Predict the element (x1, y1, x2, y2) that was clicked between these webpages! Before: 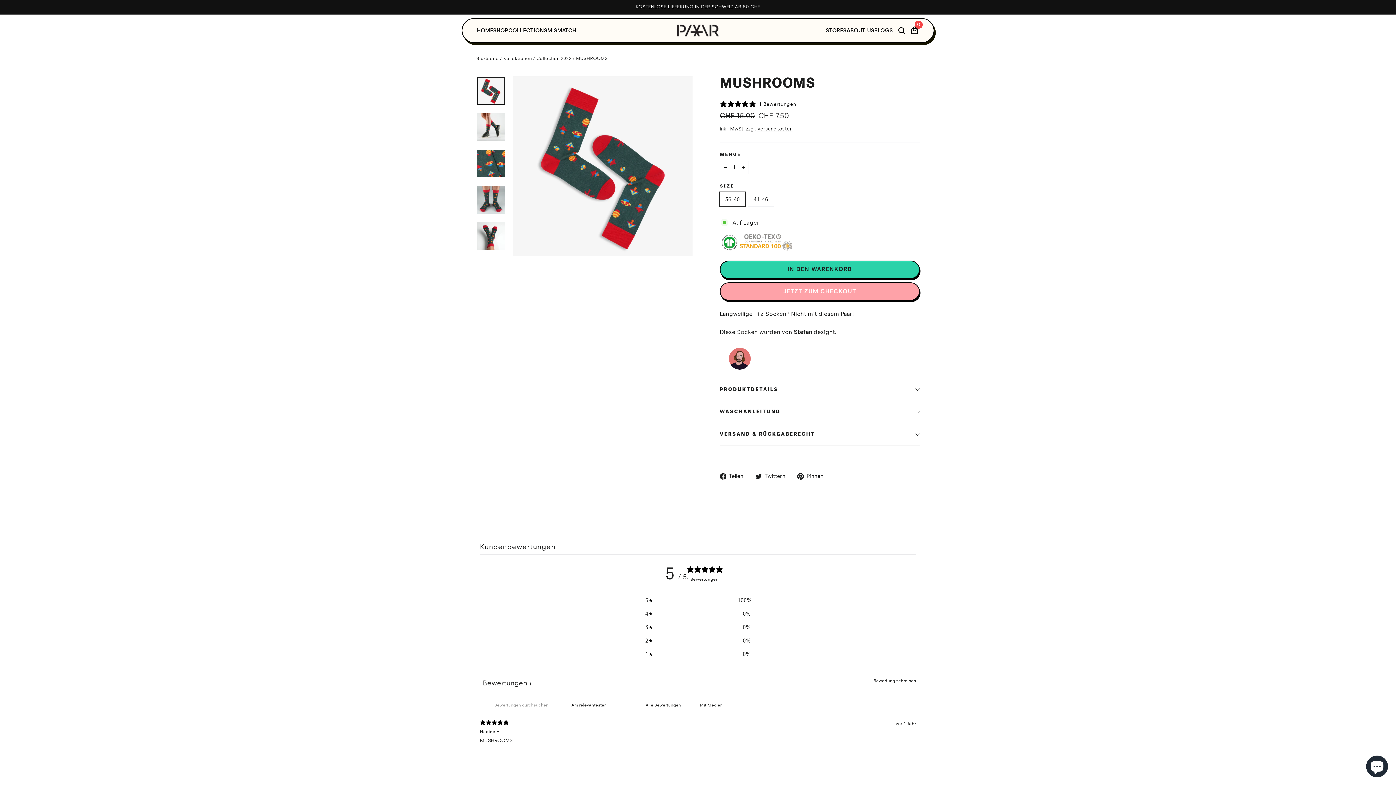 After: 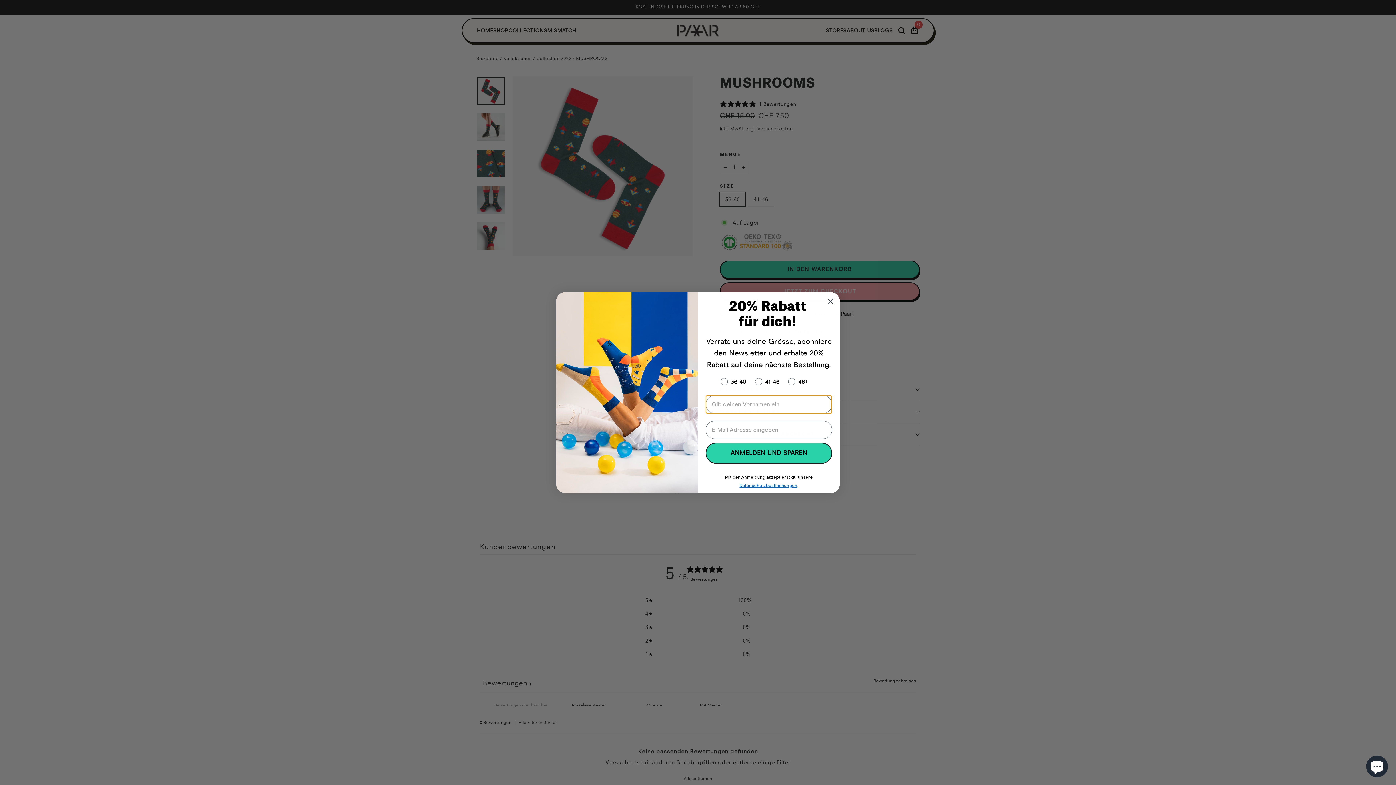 Action: label: 2
0% bbox: (645, 636, 750, 645)